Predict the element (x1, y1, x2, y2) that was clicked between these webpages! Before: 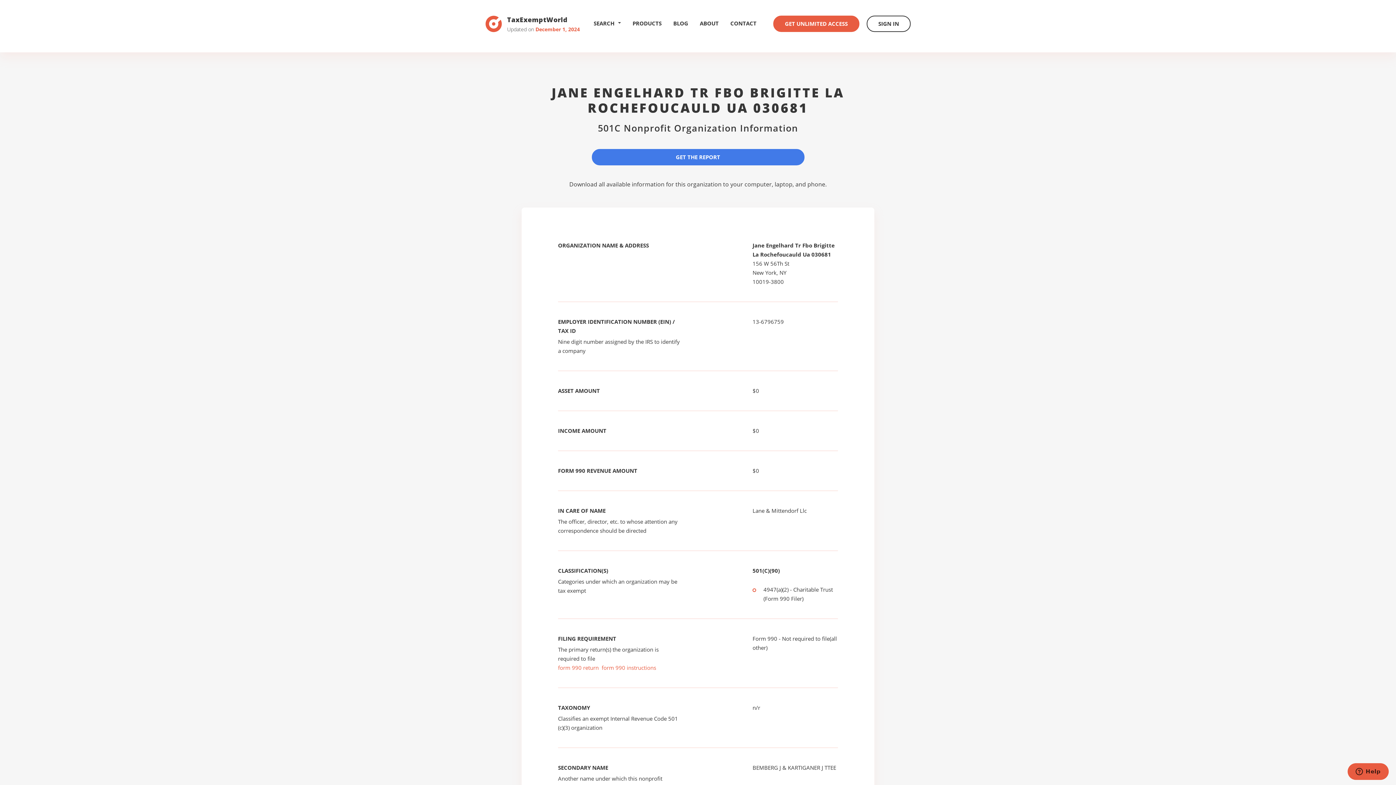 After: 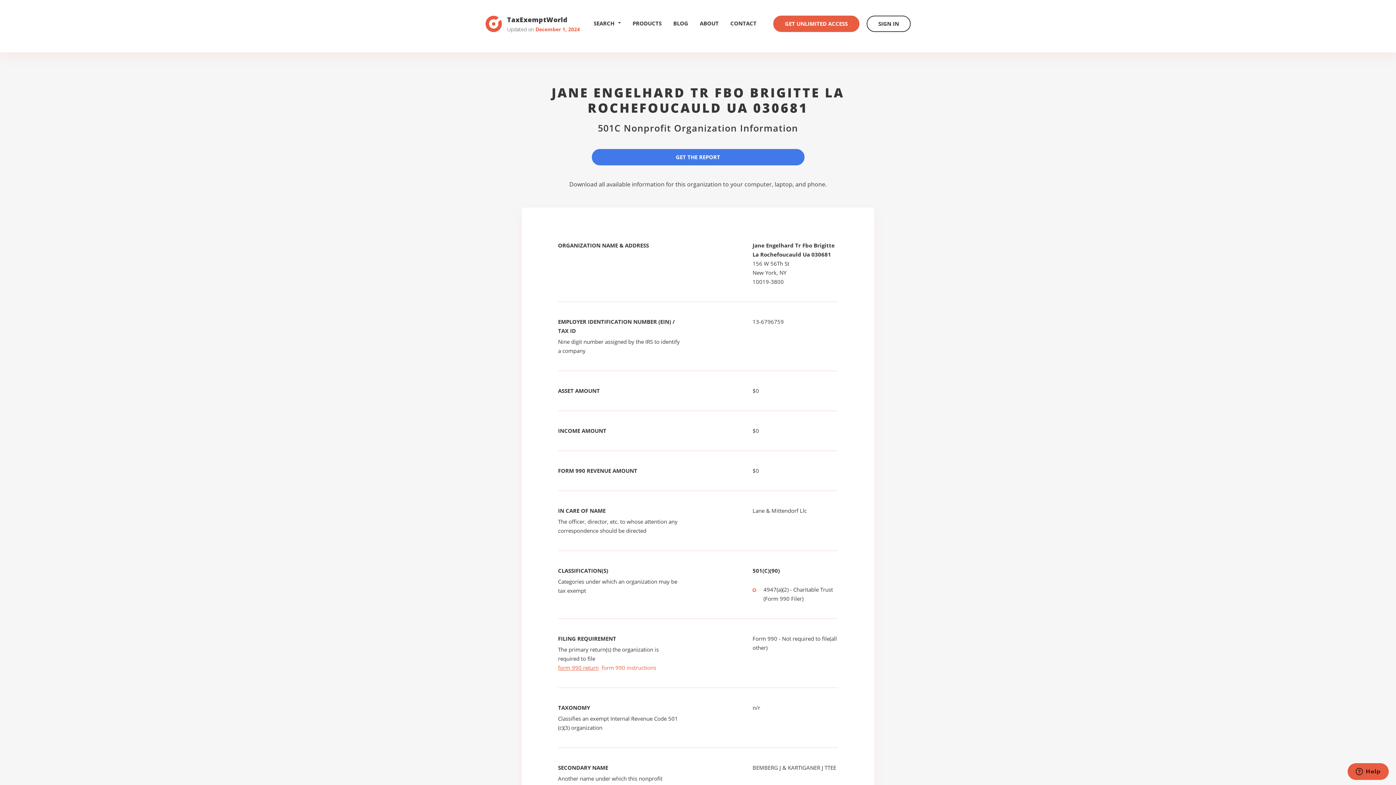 Action: label: form 990 return bbox: (558, 664, 598, 671)